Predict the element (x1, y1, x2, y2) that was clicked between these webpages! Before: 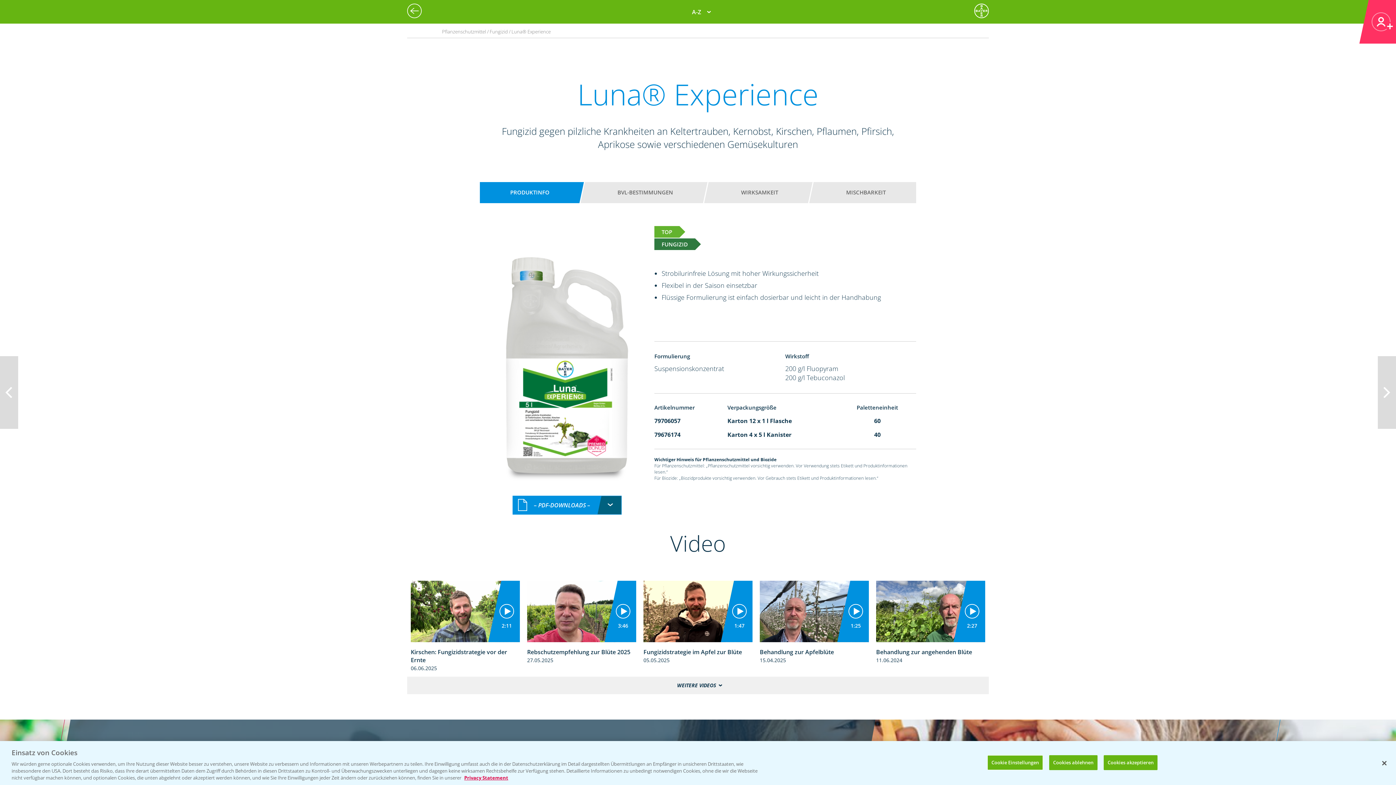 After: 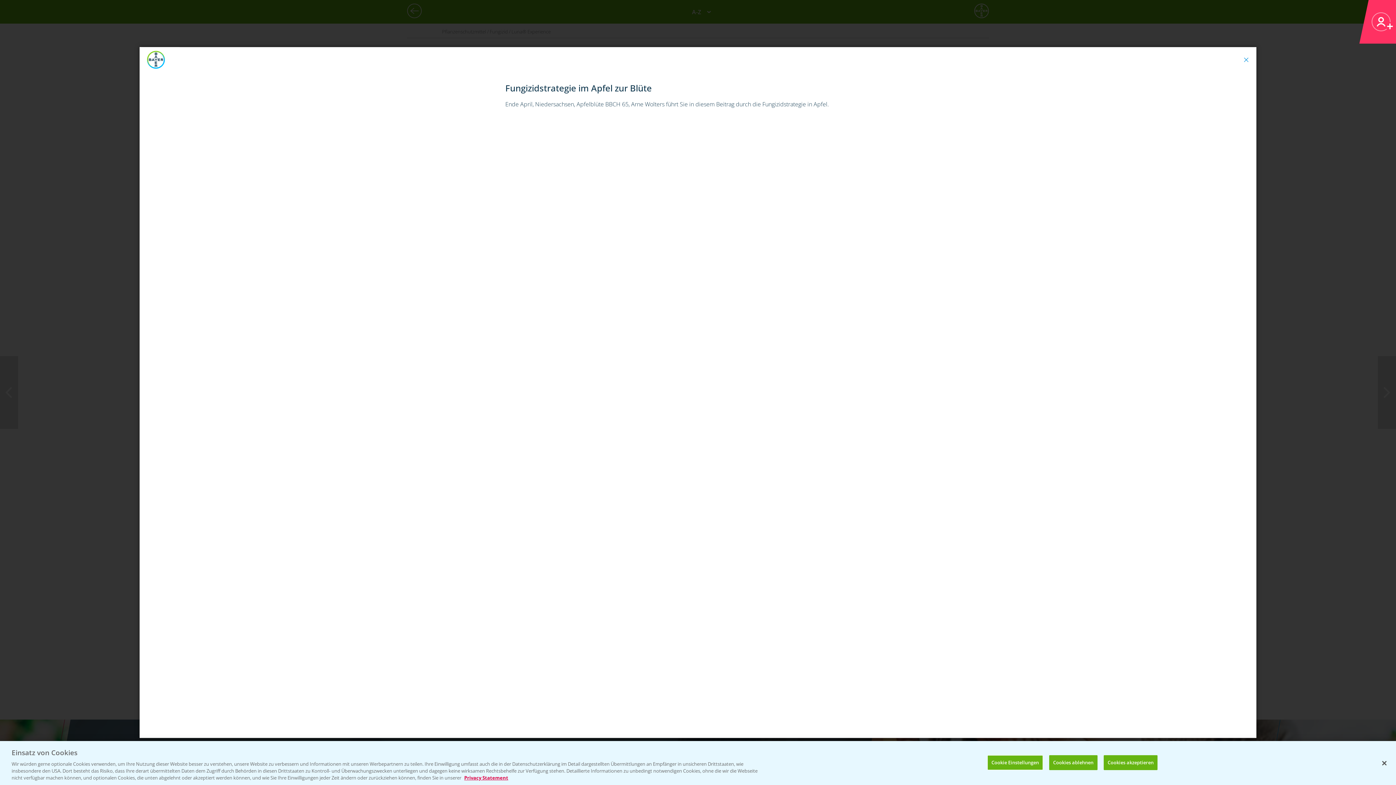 Action: bbox: (643, 581, 752, 663) label: 1:47
Fungizidstrategie im Apfel zur Blüte
05.05.2025